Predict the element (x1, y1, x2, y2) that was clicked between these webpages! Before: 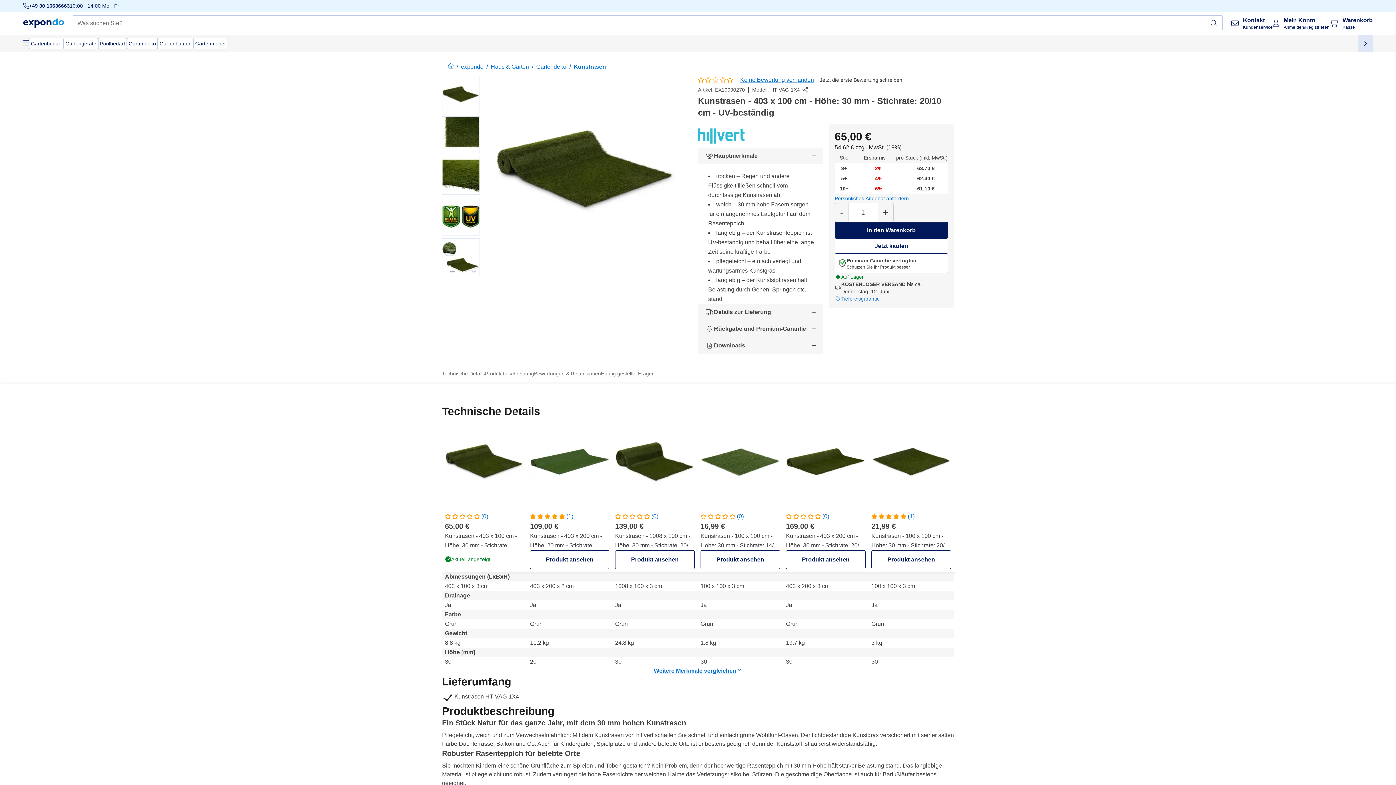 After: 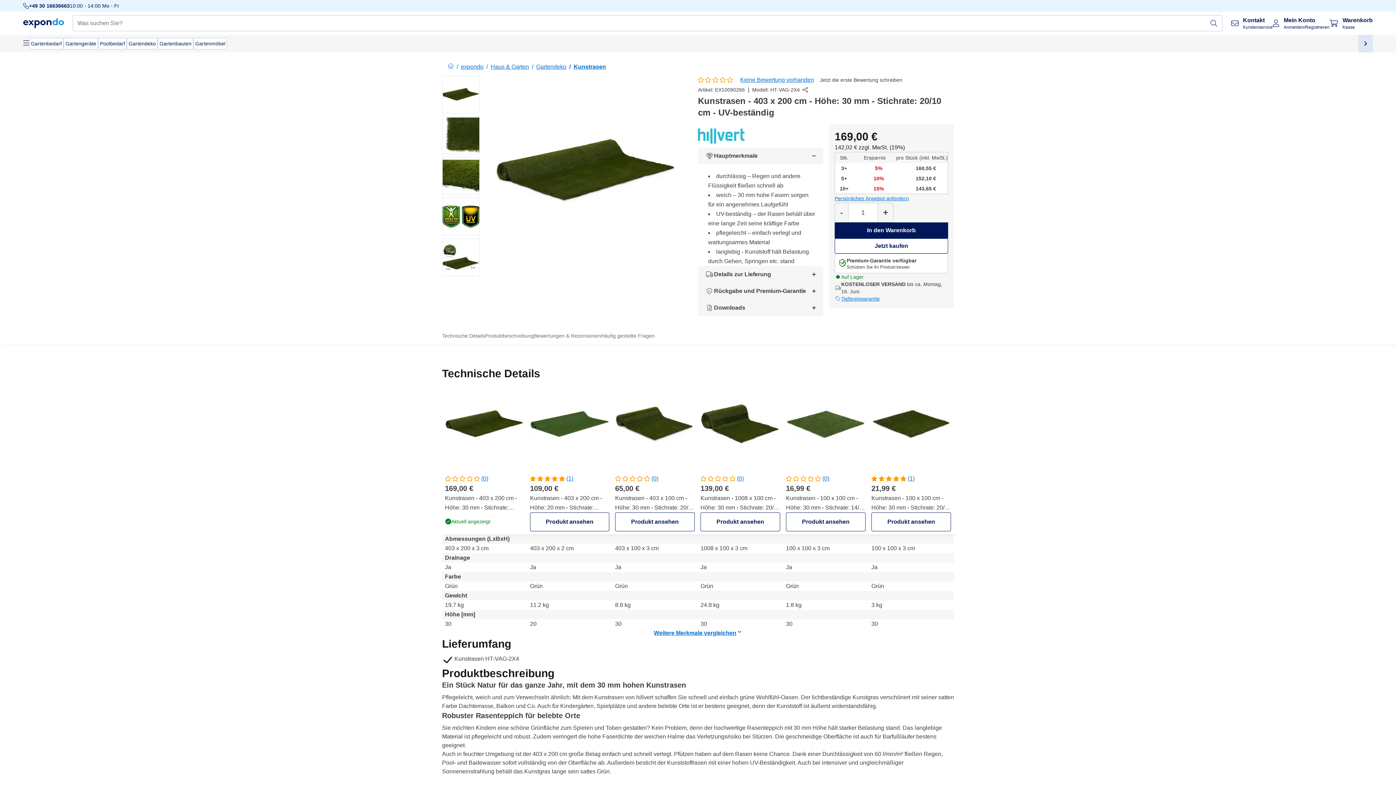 Action: bbox: (786, 550, 865, 569) label: Produkt ansehen